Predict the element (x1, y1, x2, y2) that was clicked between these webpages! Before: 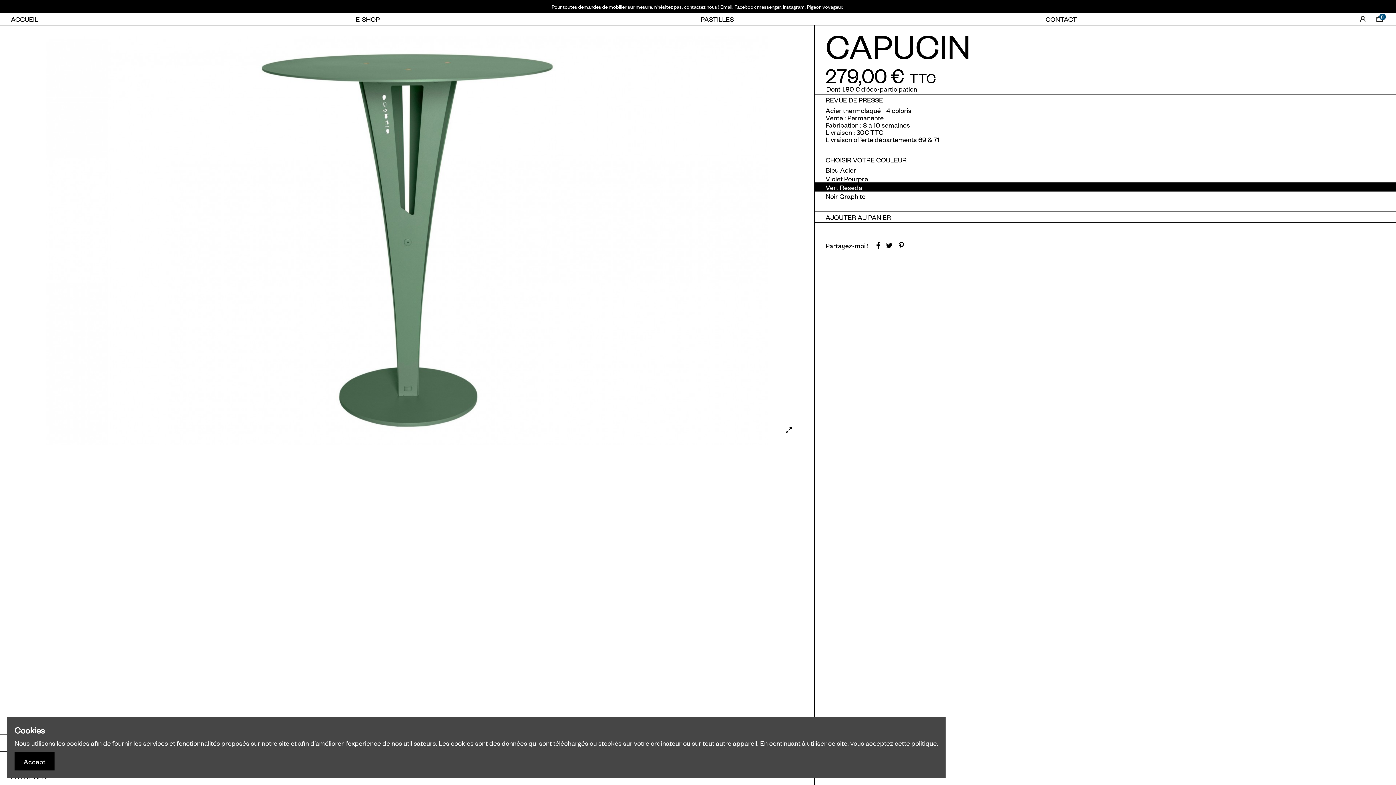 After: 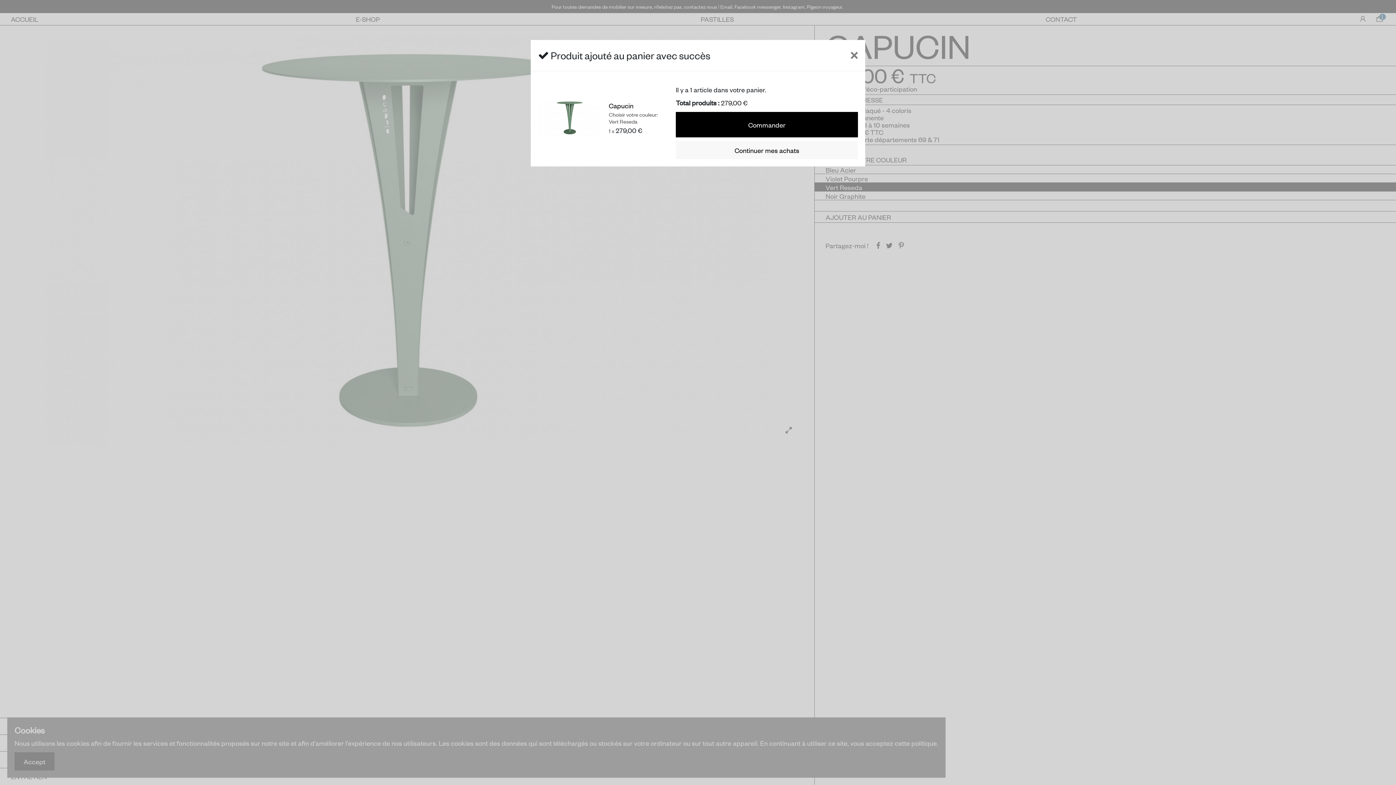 Action: bbox: (814, 211, 1396, 222) label: AJOUTER AU PANIER